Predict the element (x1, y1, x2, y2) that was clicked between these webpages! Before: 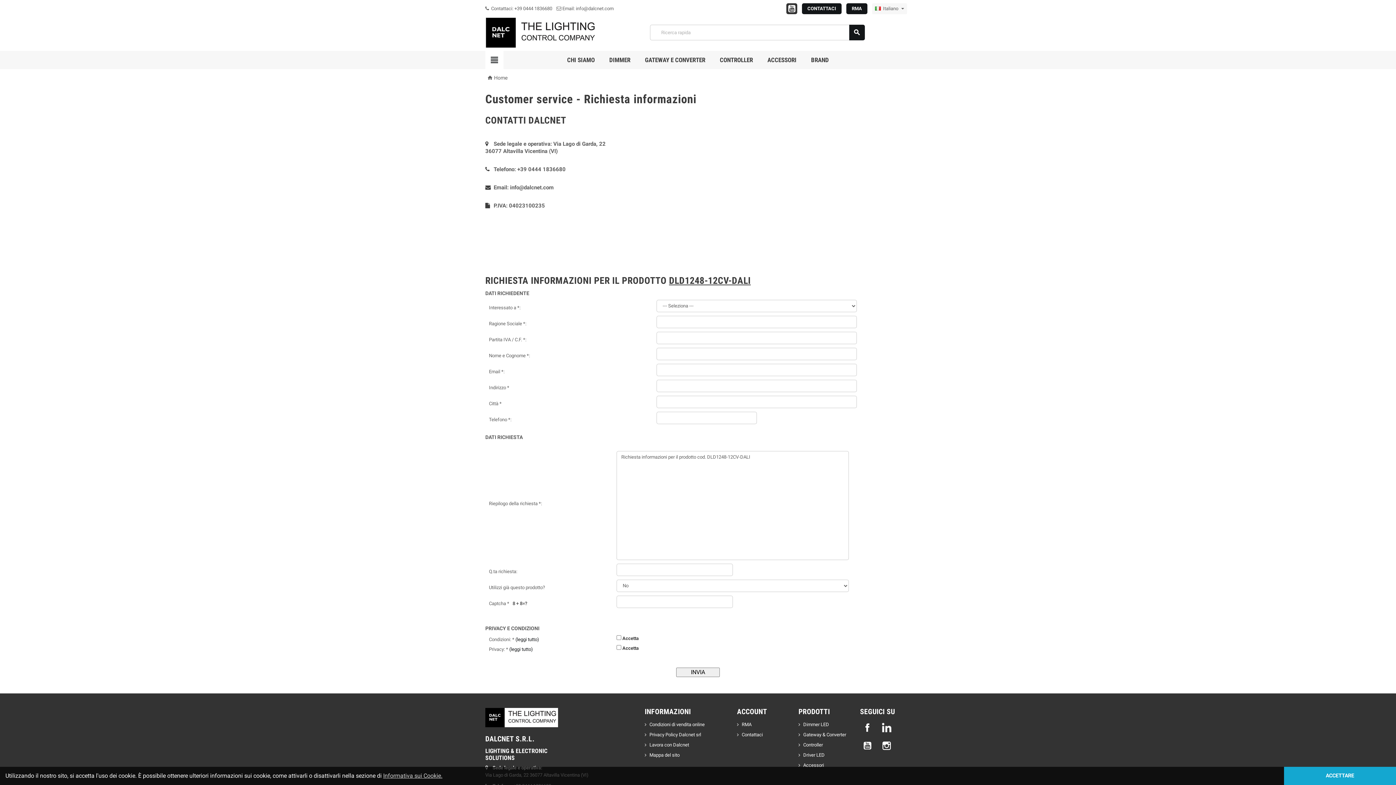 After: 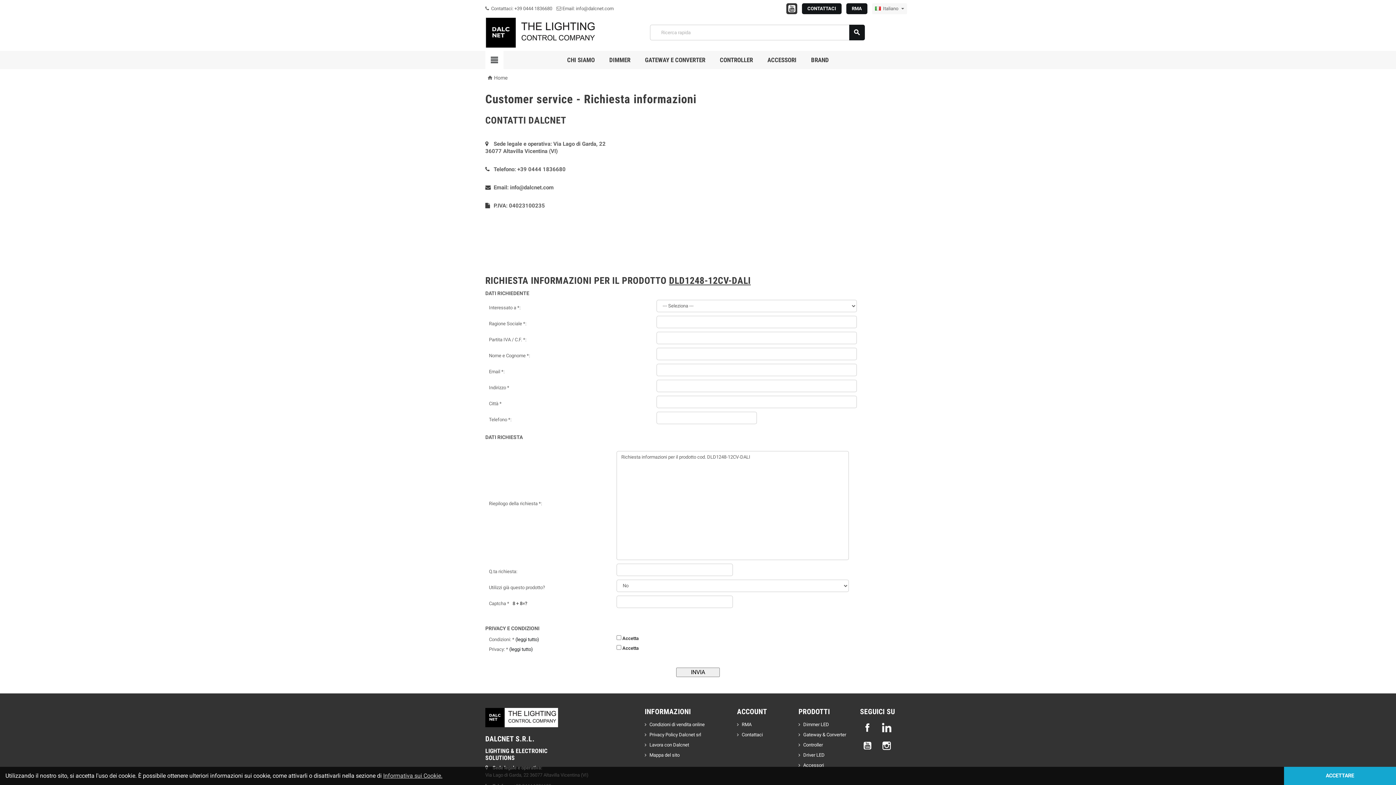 Action: label: YouTube bbox: (860, 740, 874, 751)